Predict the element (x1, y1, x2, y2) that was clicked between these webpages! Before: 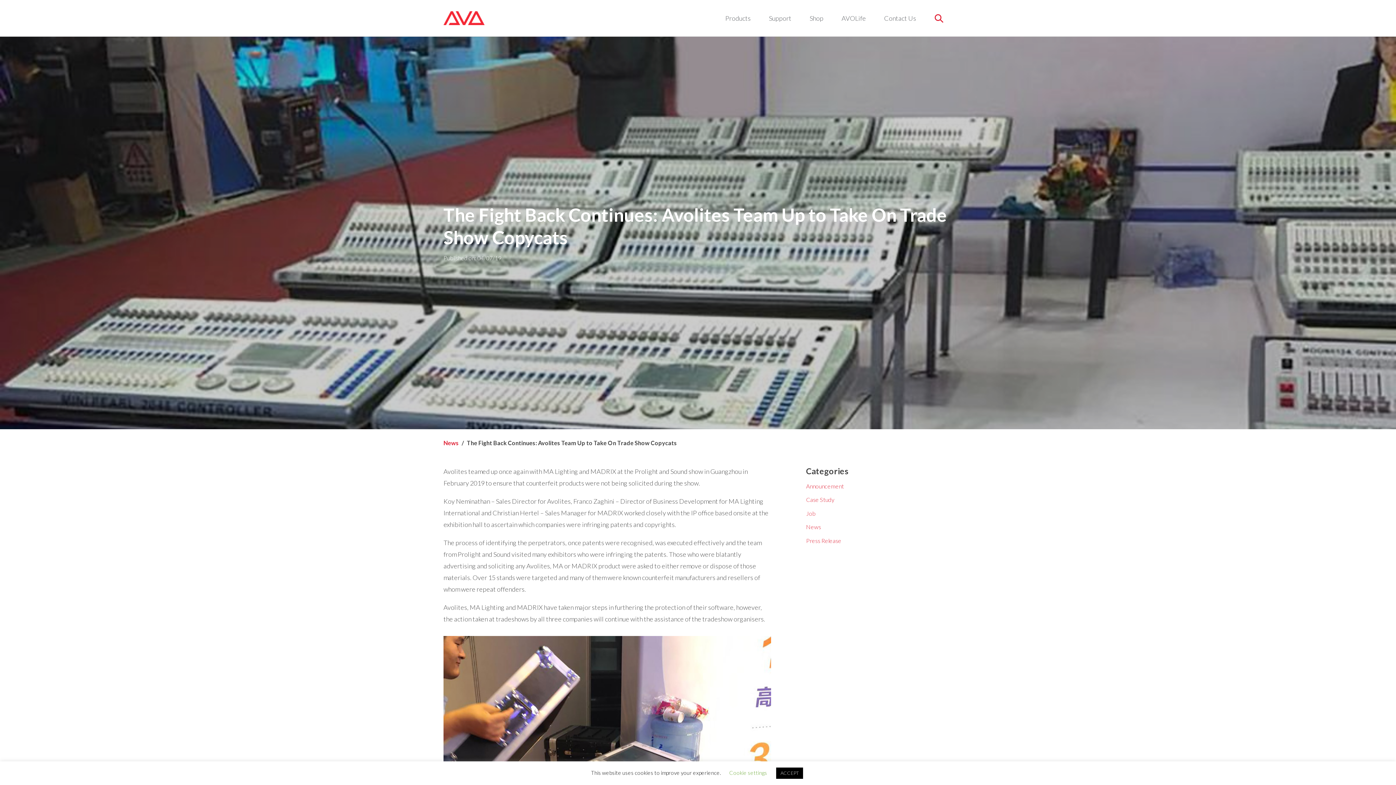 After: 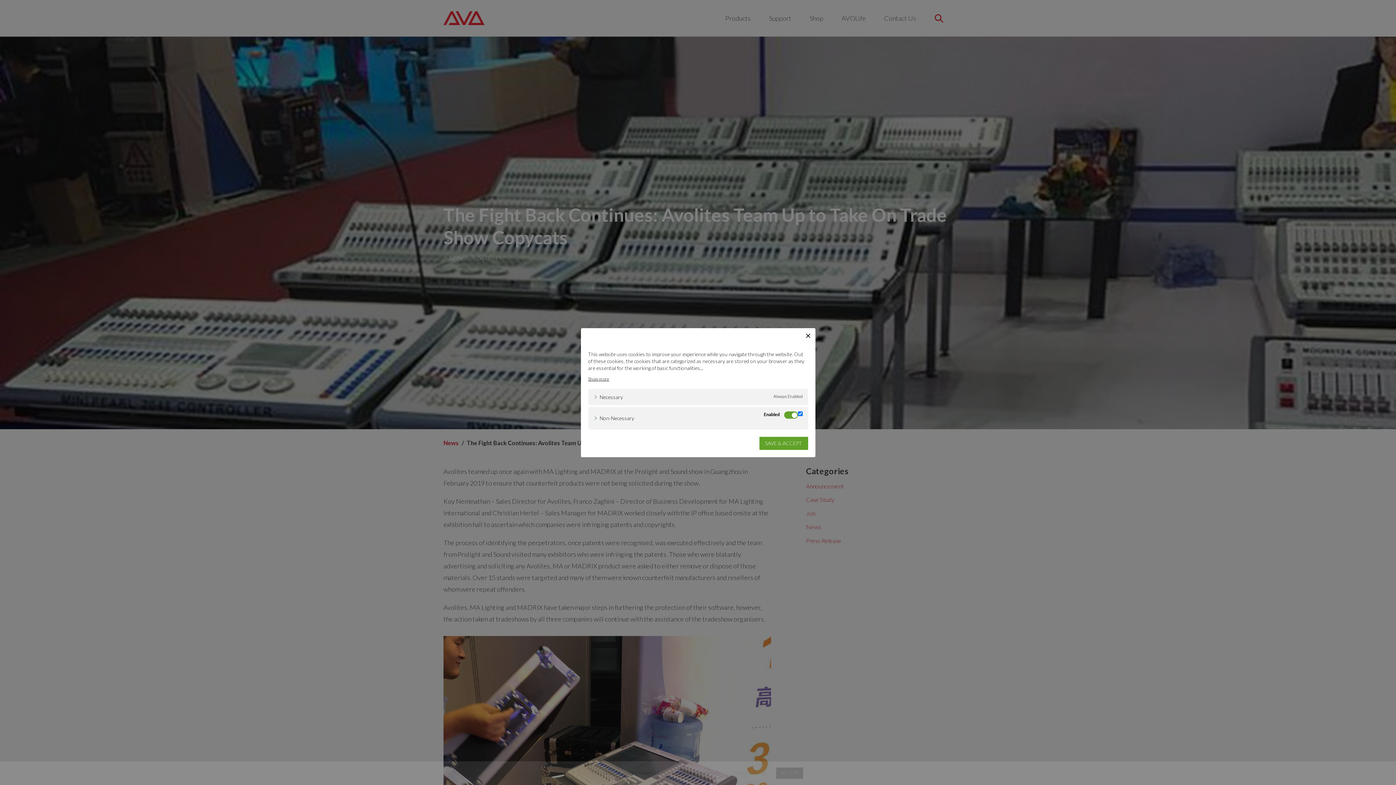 Action: bbox: (729, 769, 767, 776) label: Cookie settings